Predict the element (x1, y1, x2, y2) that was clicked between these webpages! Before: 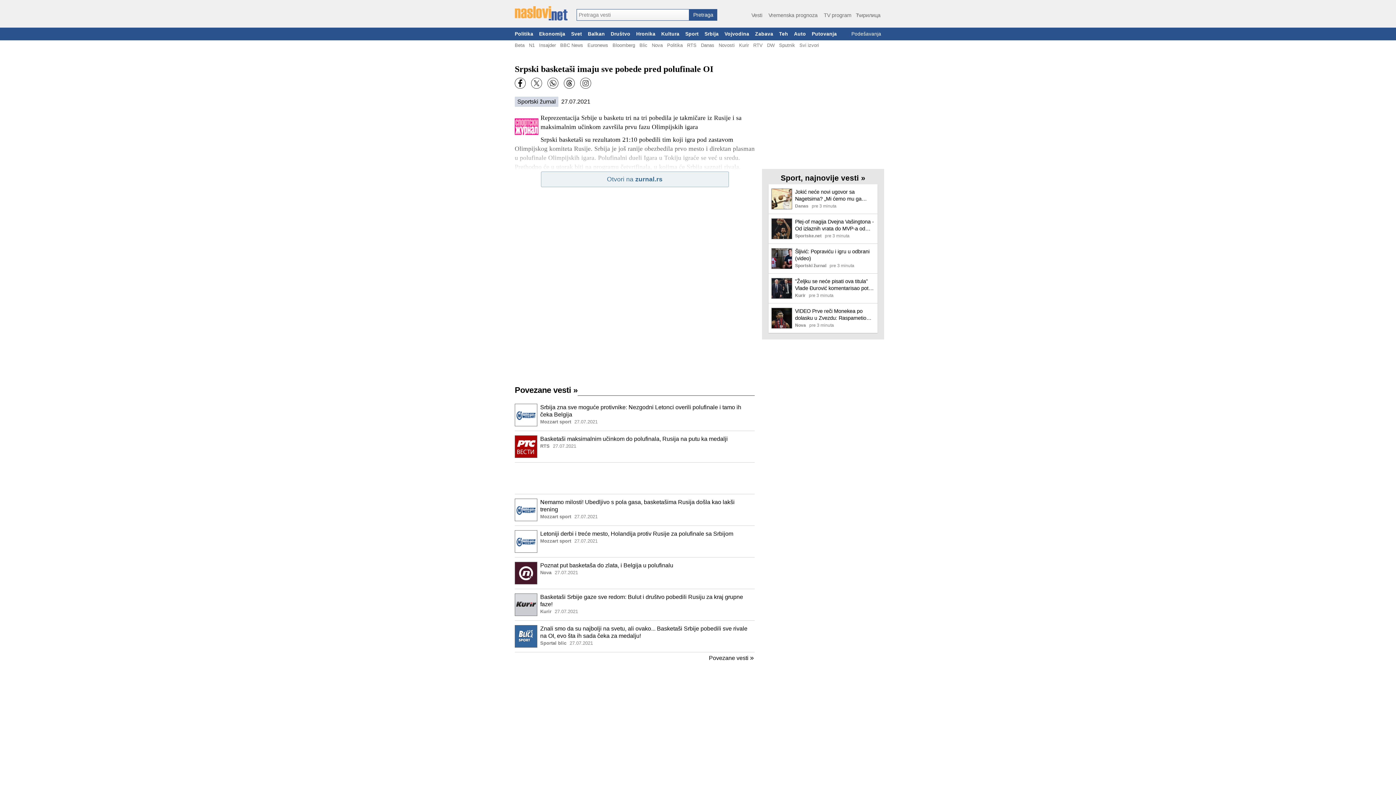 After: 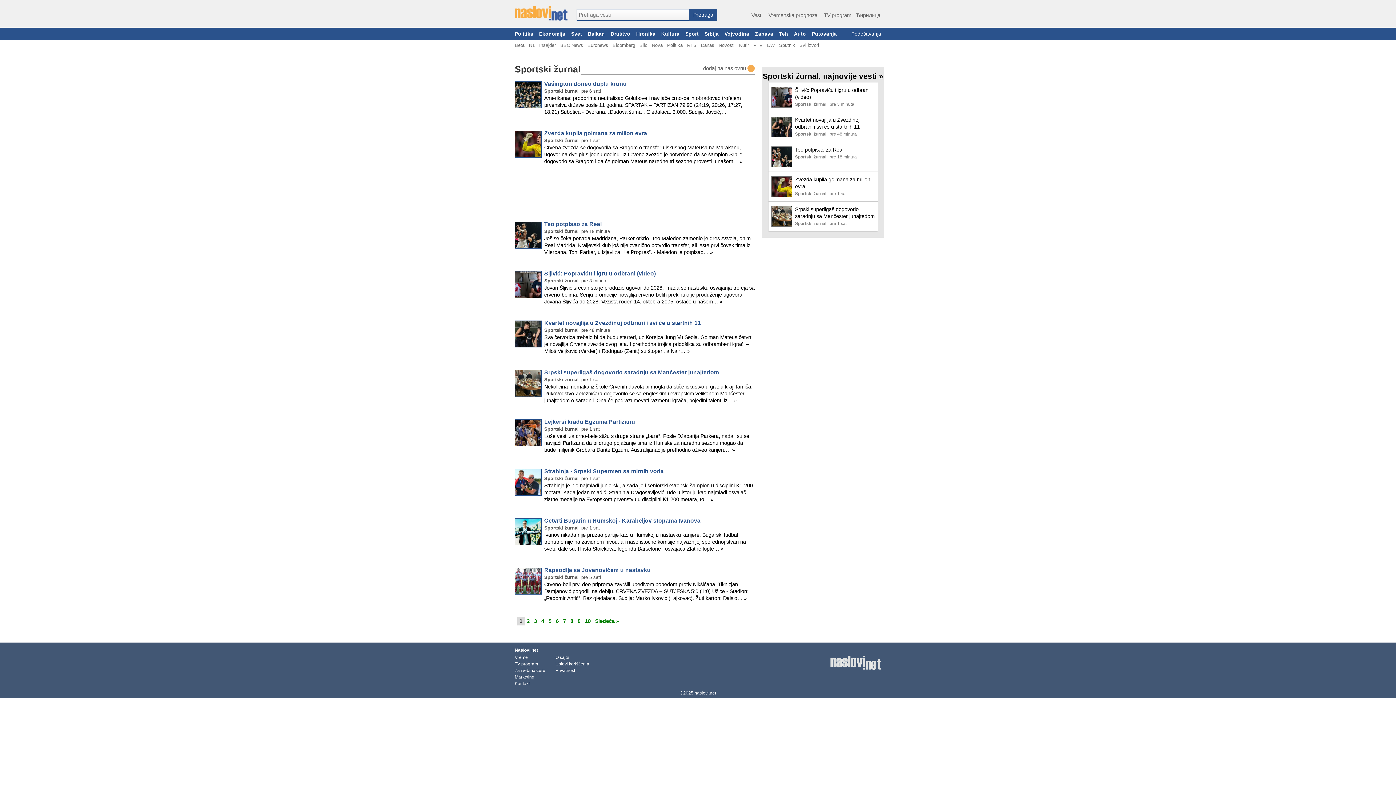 Action: bbox: (514, 96, 558, 106) label: Sportski žurnal